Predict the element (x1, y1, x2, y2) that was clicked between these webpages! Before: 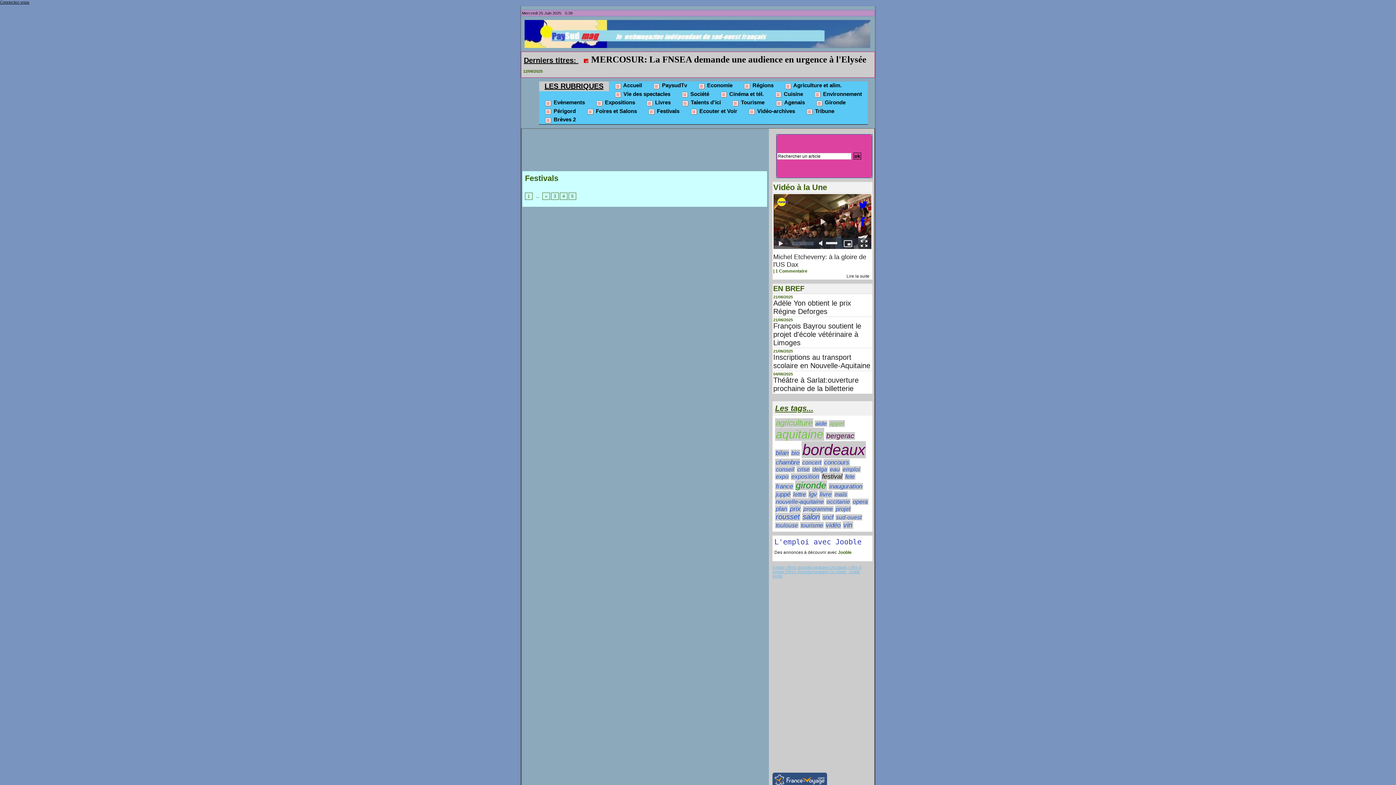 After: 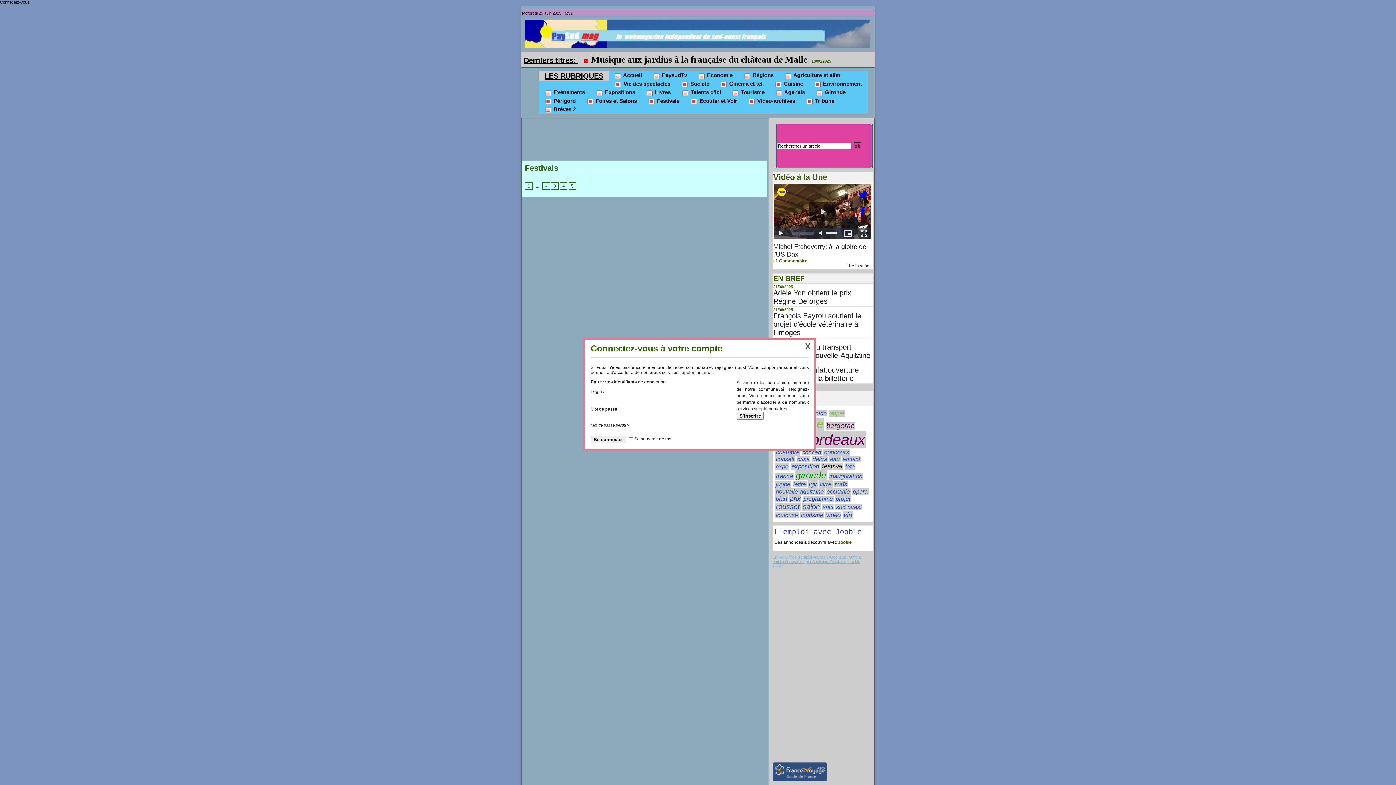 Action: bbox: (0, 0, 29, 4) label: Connectez-vous